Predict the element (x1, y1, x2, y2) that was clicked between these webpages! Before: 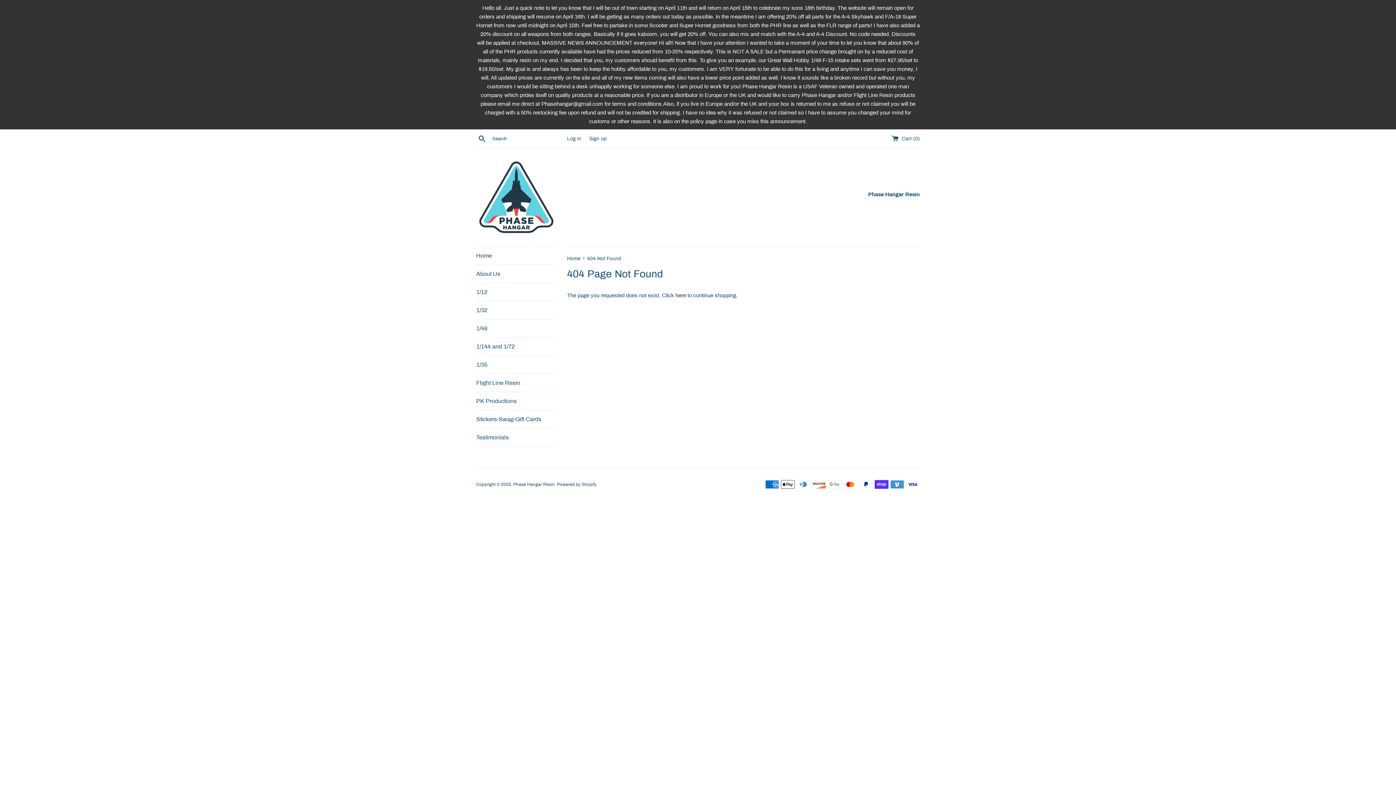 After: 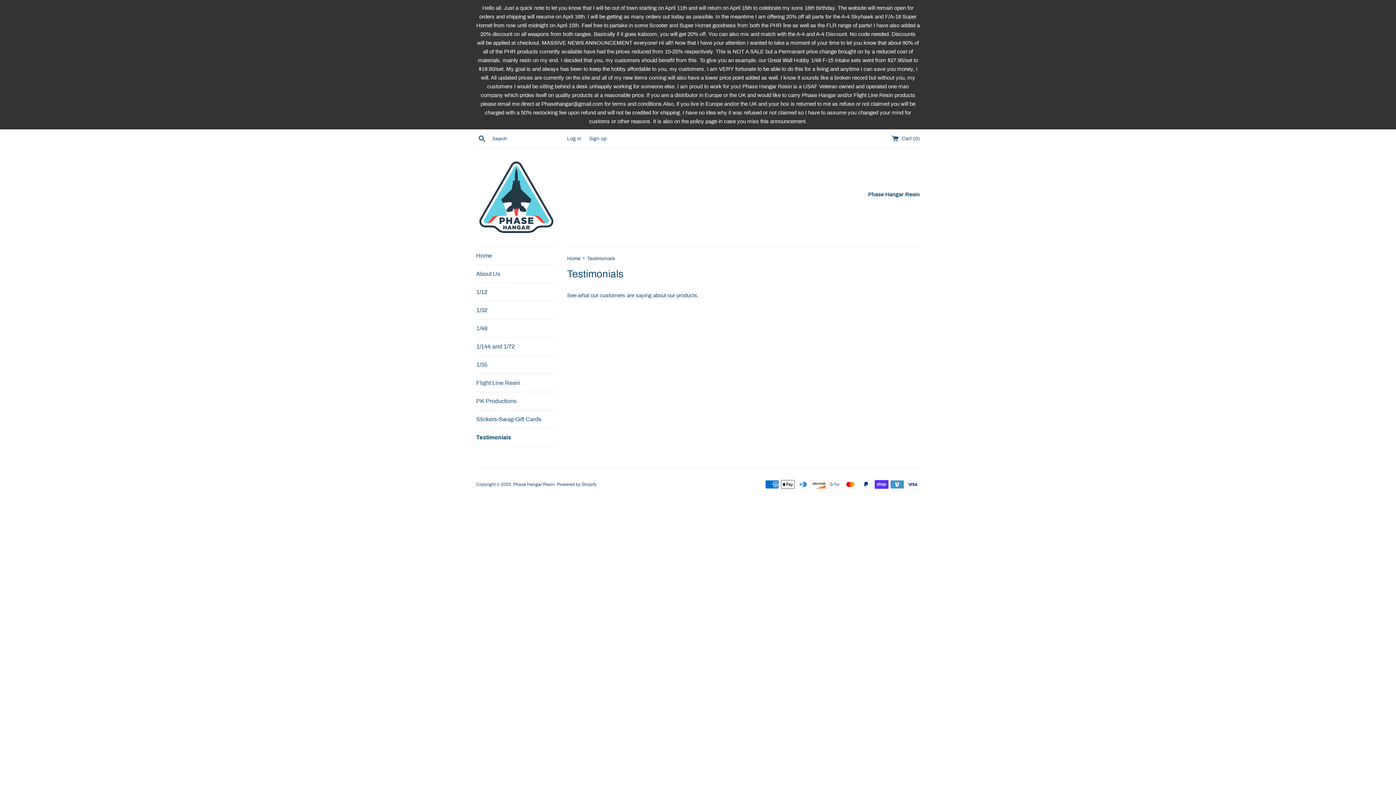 Action: label: Testimonials bbox: (476, 428, 556, 446)